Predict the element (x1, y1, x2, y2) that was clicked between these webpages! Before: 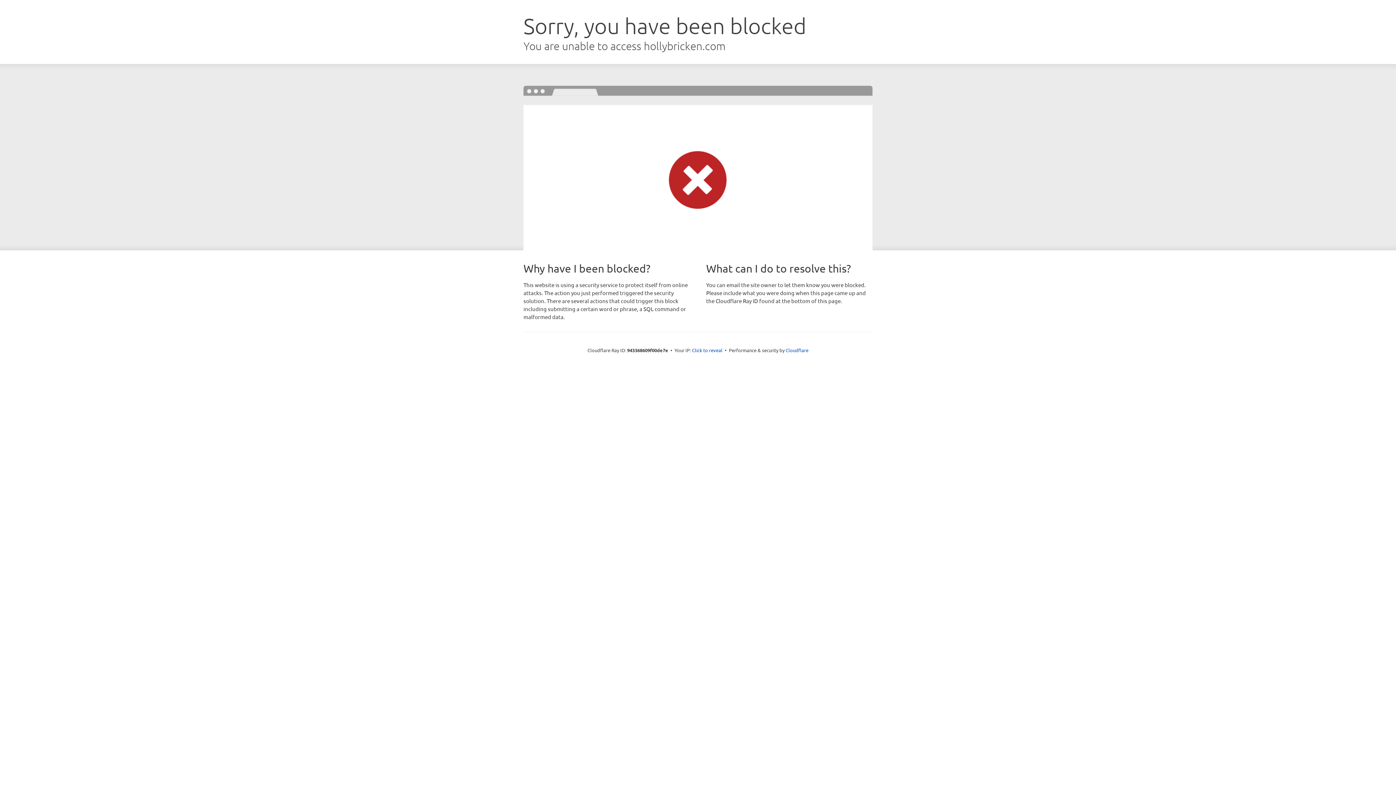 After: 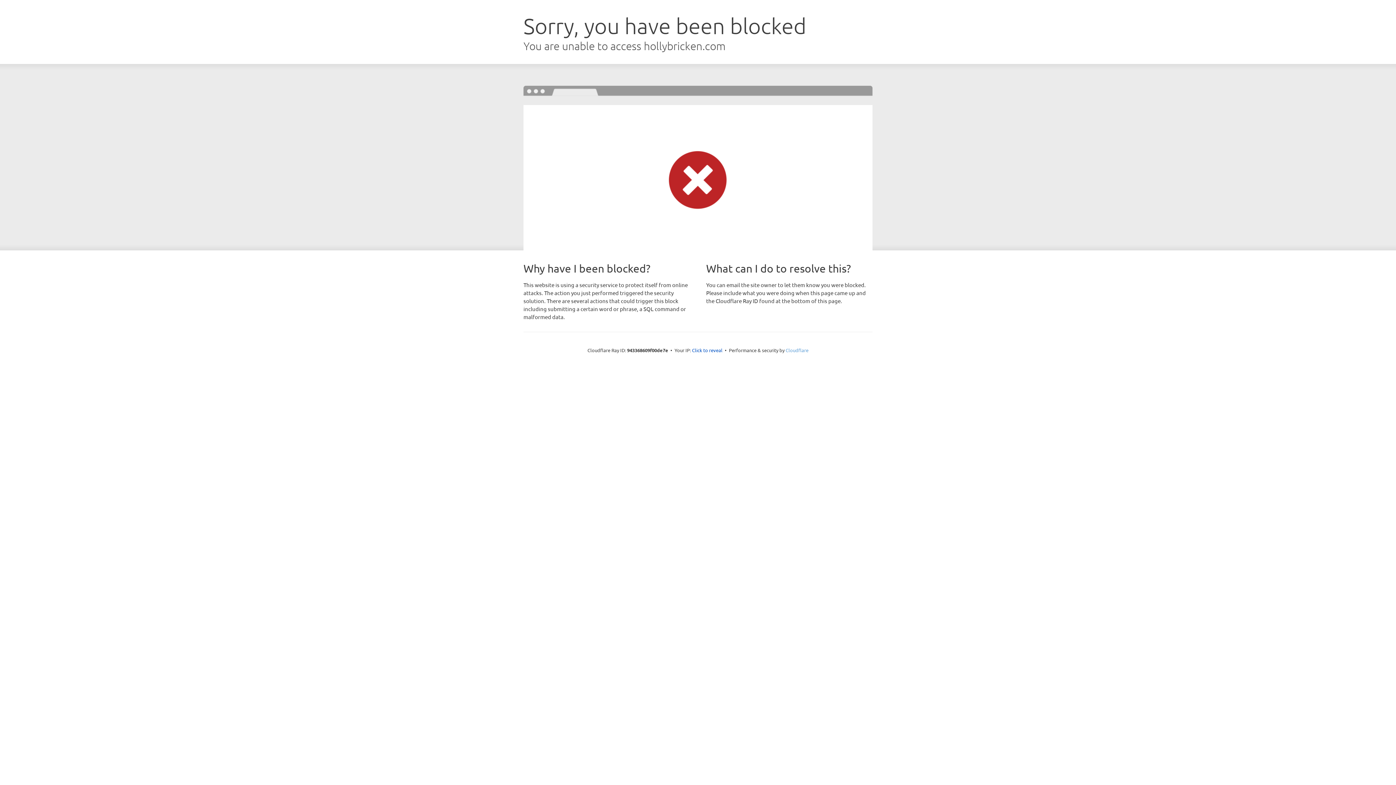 Action: bbox: (785, 347, 808, 353) label: Cloudflare